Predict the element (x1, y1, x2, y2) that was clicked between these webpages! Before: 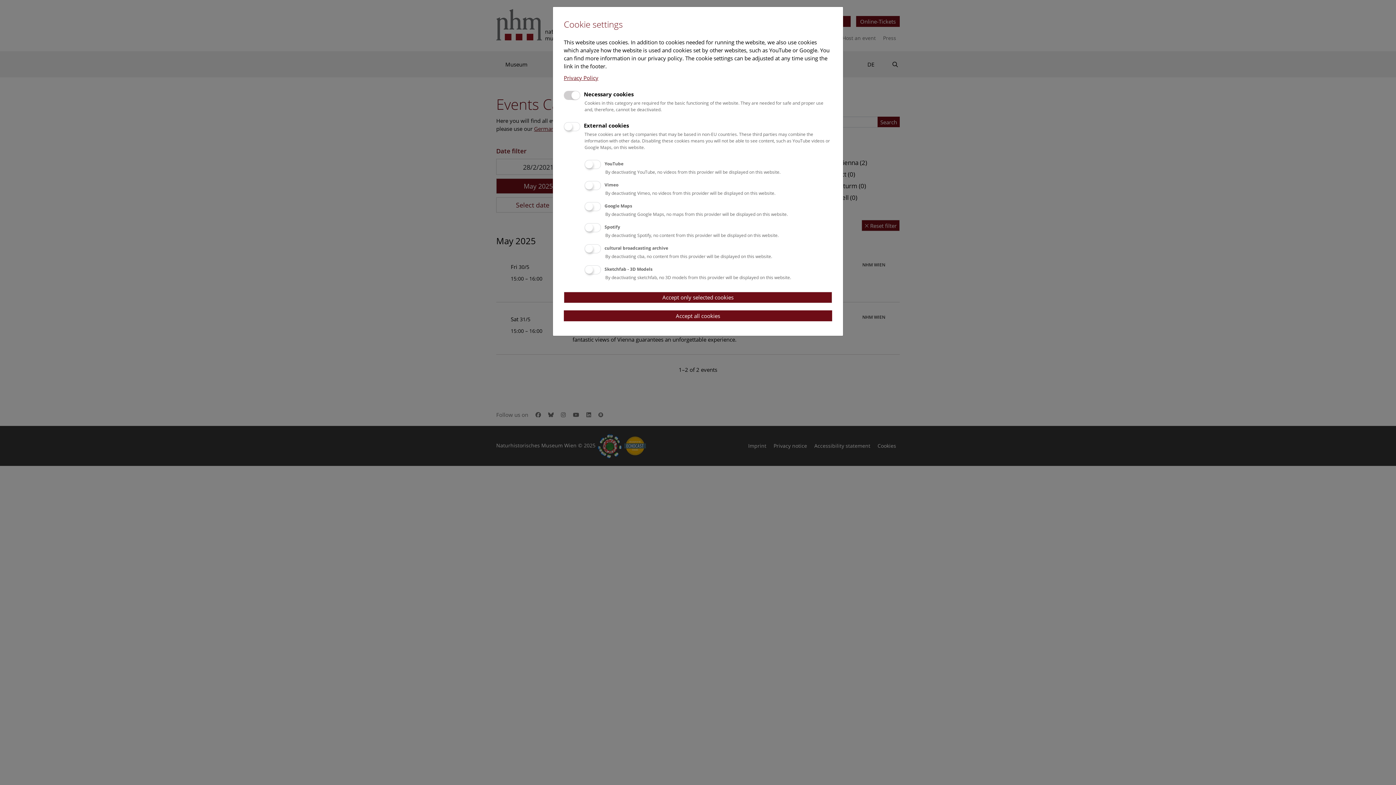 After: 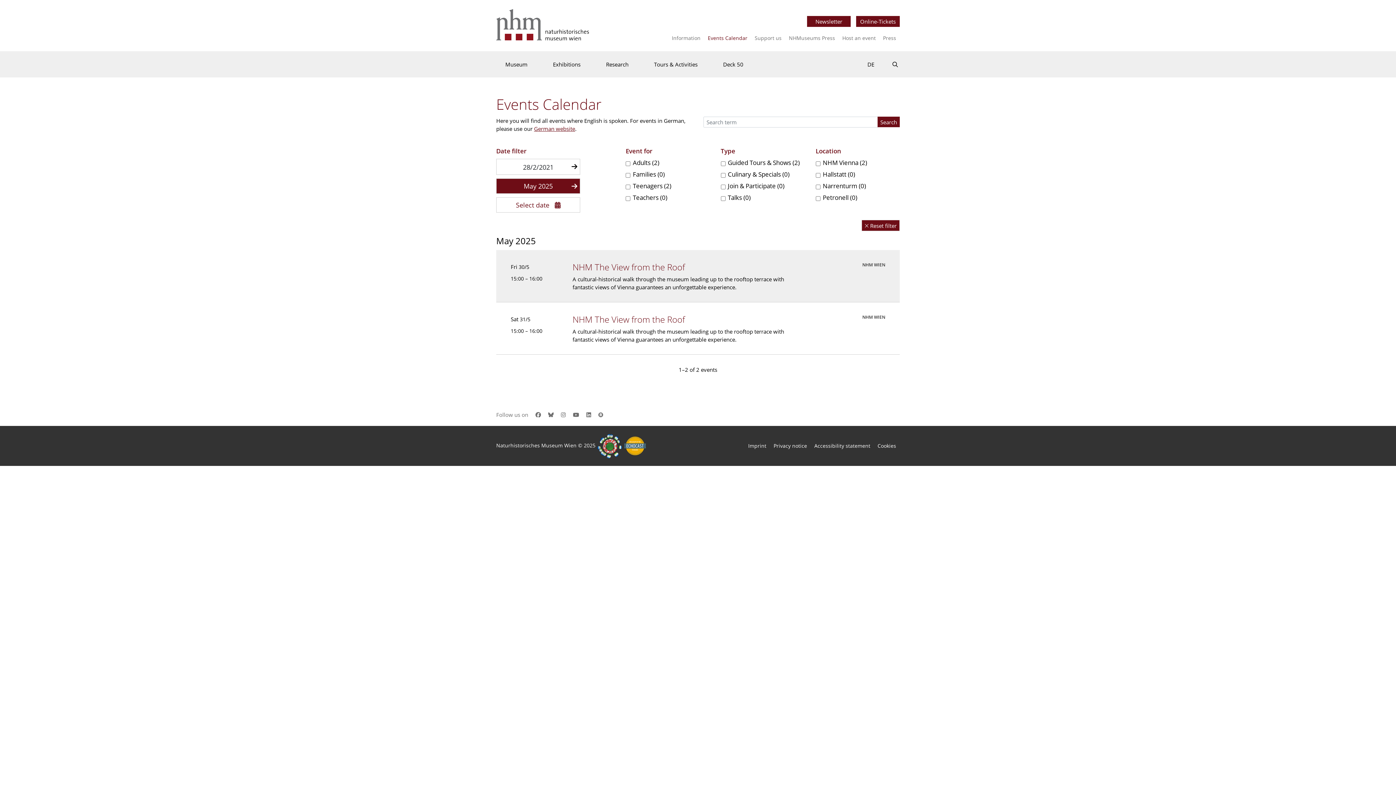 Action: label: Accept only selected cookies bbox: (564, 291, 832, 303)